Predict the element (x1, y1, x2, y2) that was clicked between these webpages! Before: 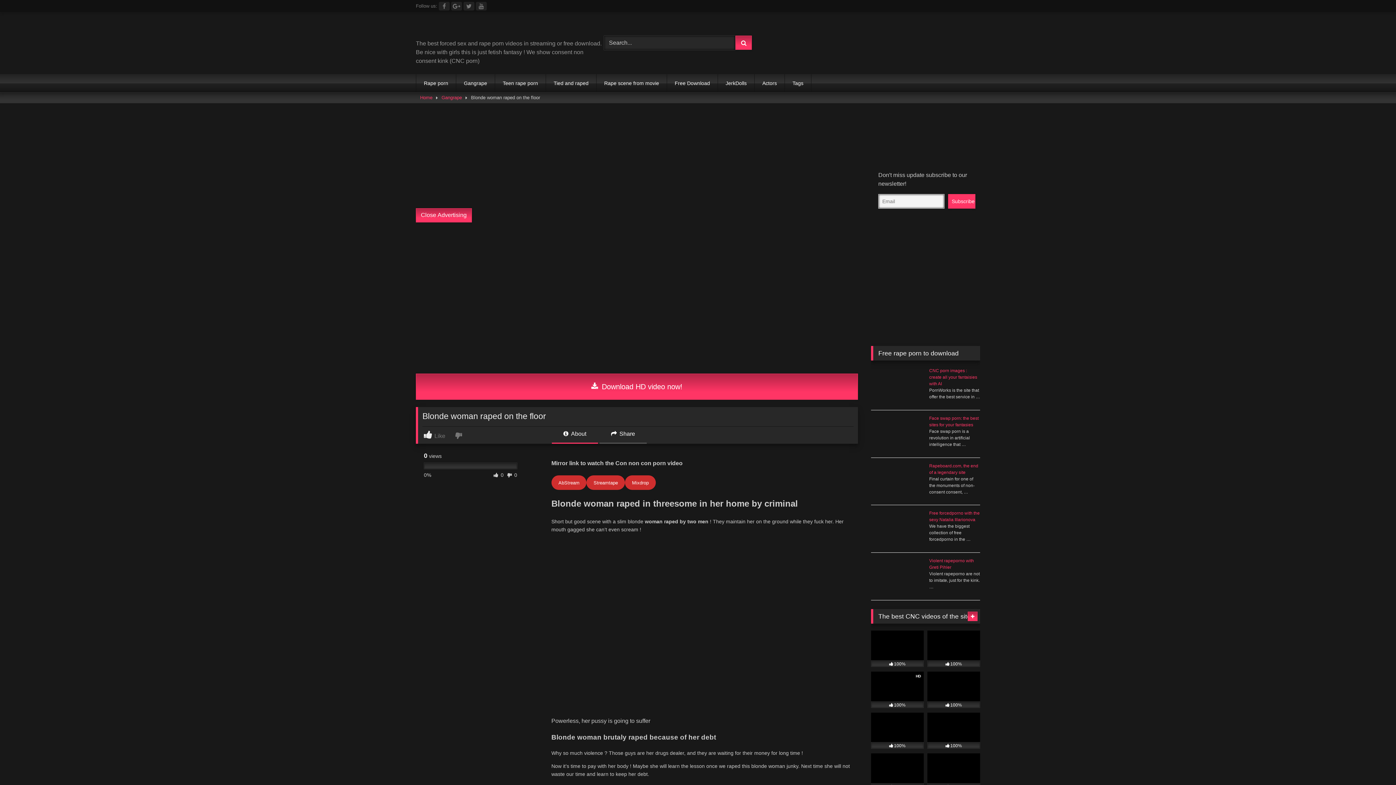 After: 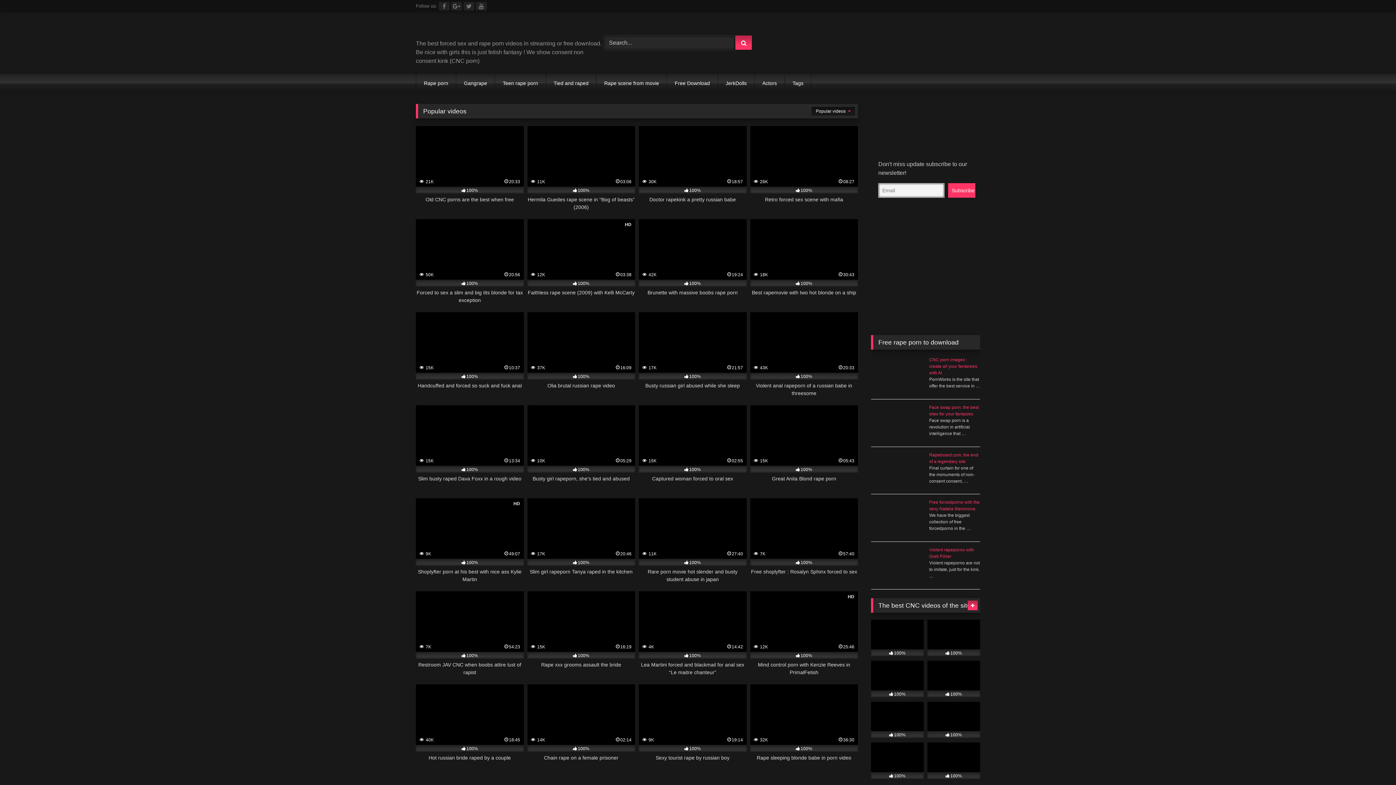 Action: bbox: (967, 611, 977, 621)